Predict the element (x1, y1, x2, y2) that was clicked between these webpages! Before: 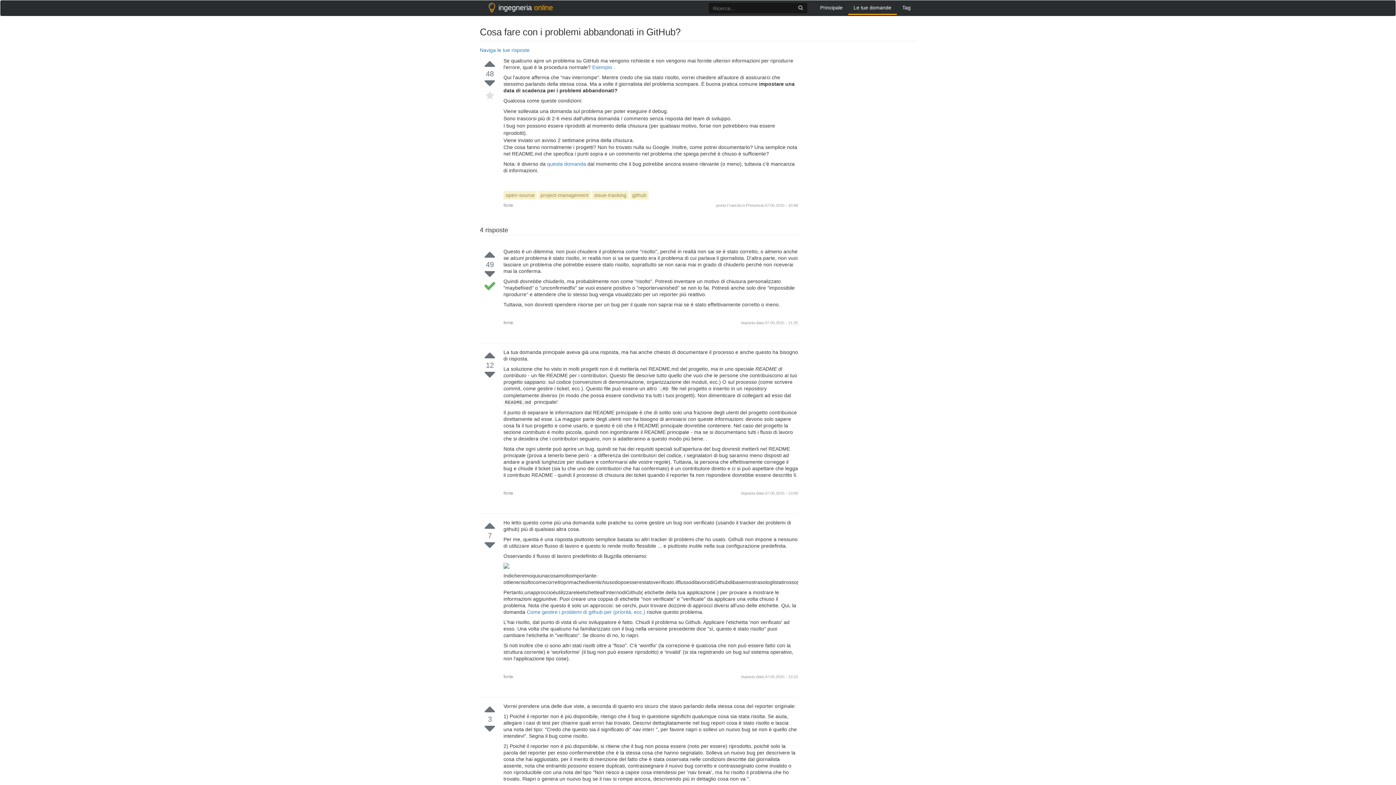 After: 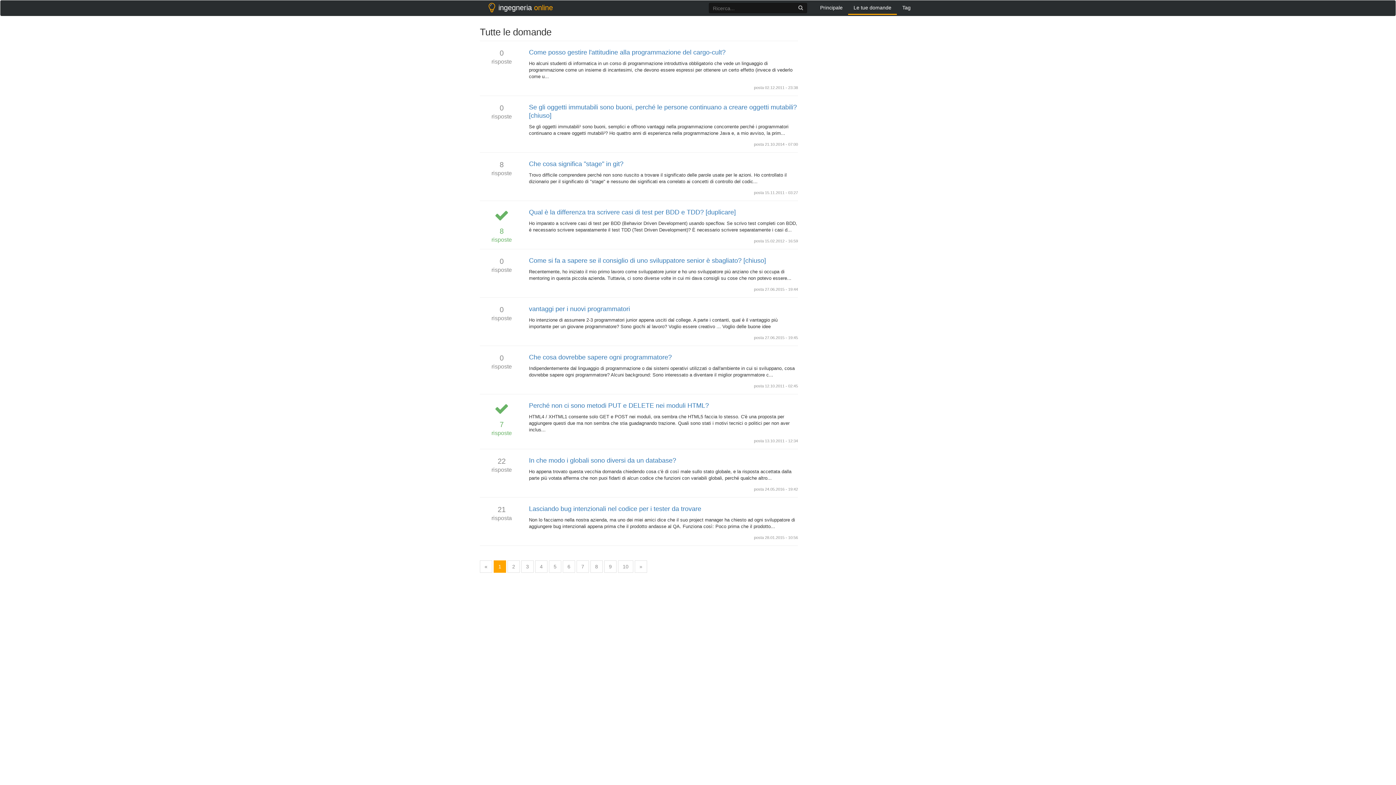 Action: bbox: (848, 0, 897, 14) label: Le tue domande